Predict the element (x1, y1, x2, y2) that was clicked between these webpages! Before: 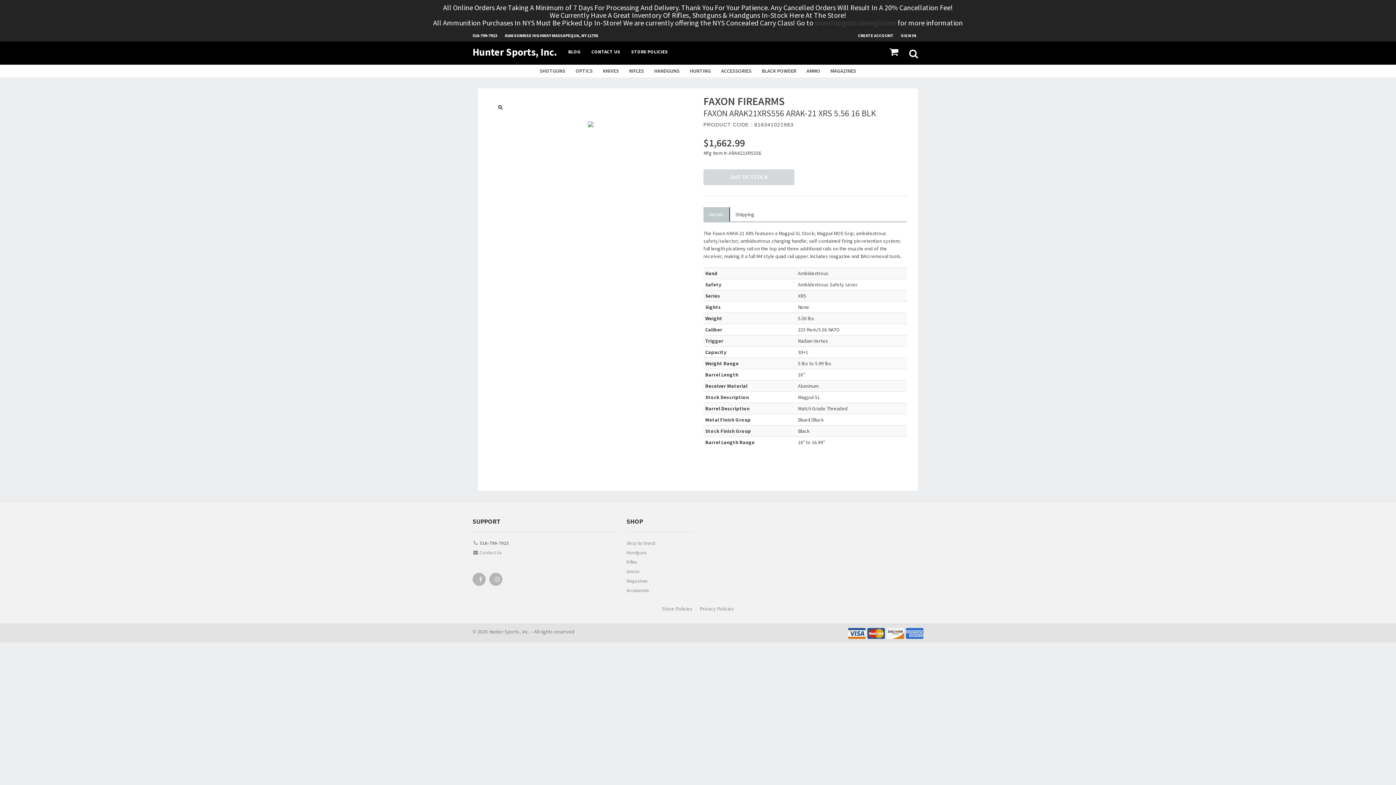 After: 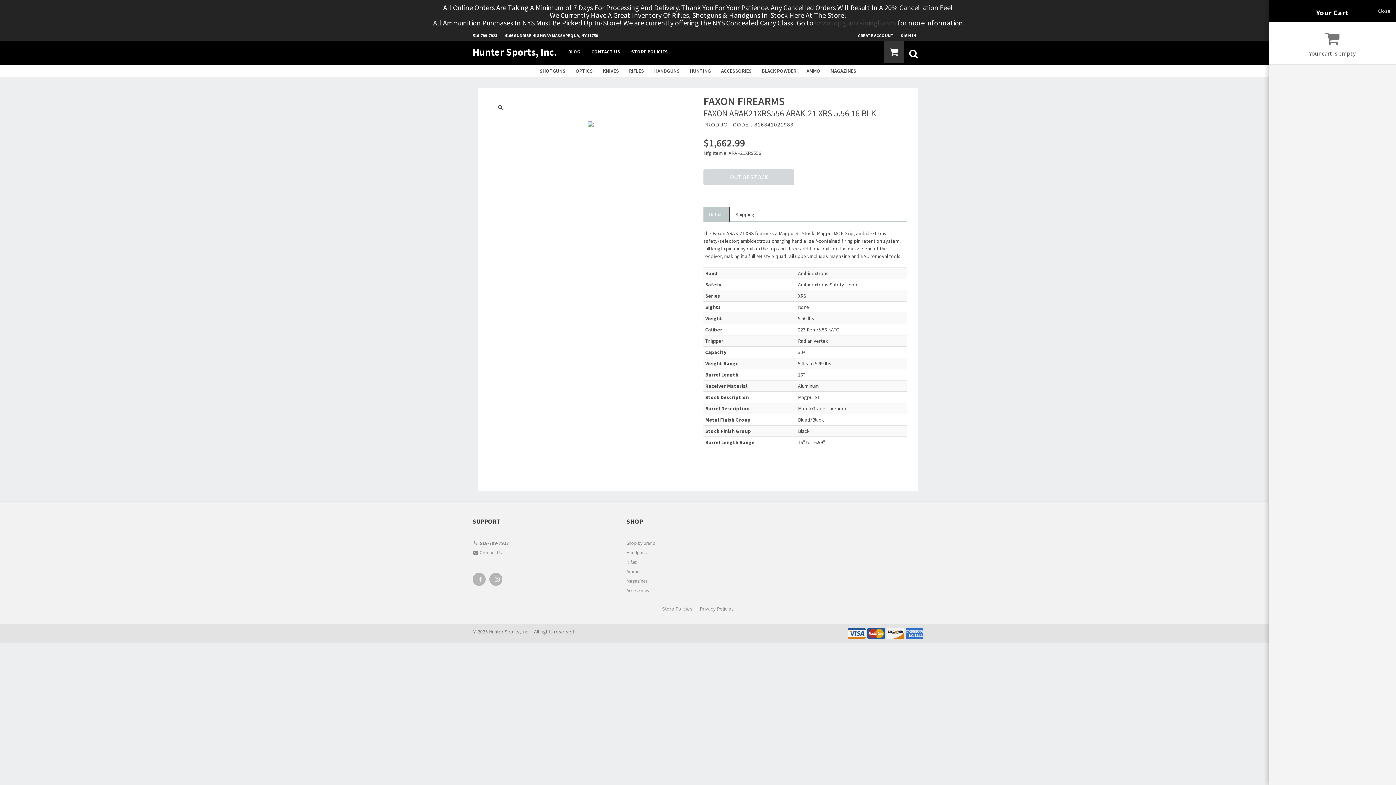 Action: bbox: (884, 41, 904, 62)